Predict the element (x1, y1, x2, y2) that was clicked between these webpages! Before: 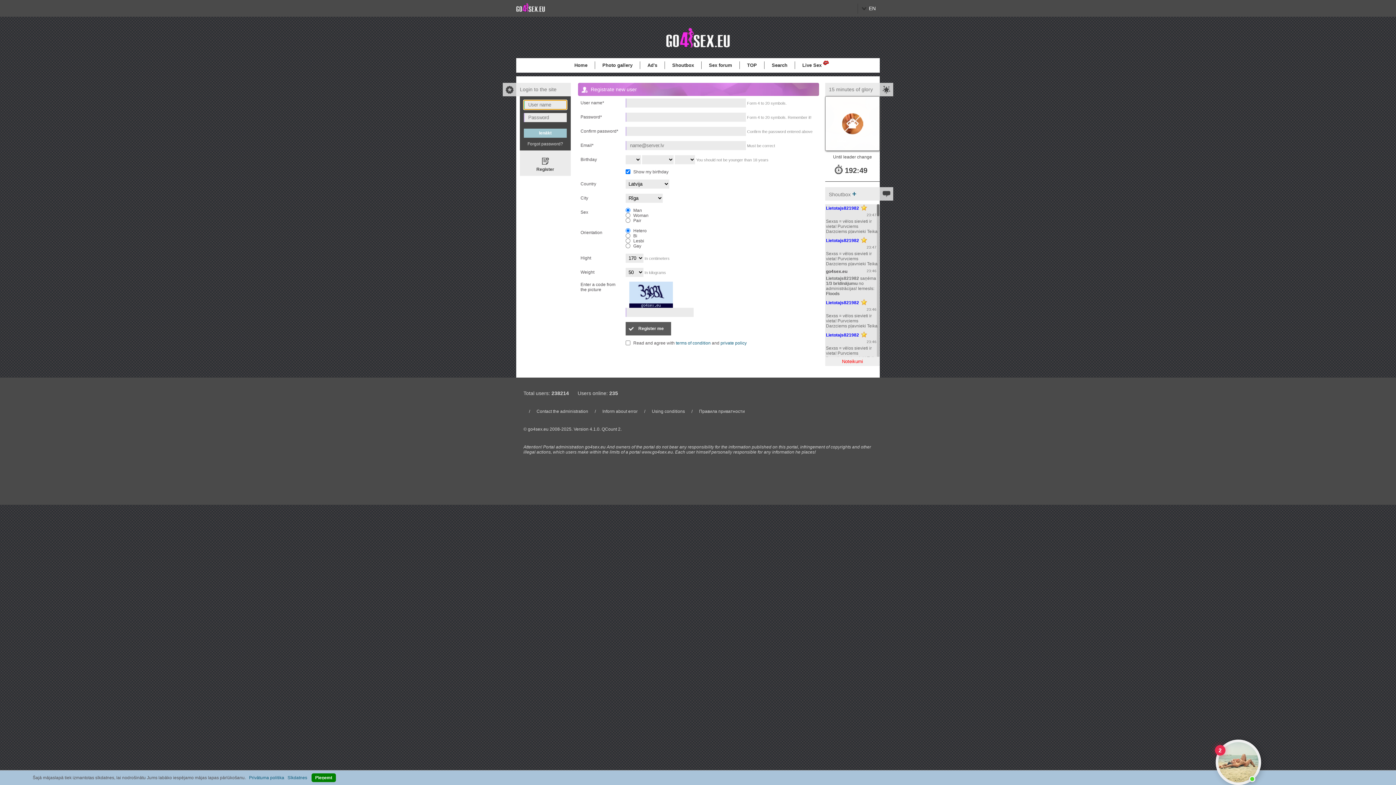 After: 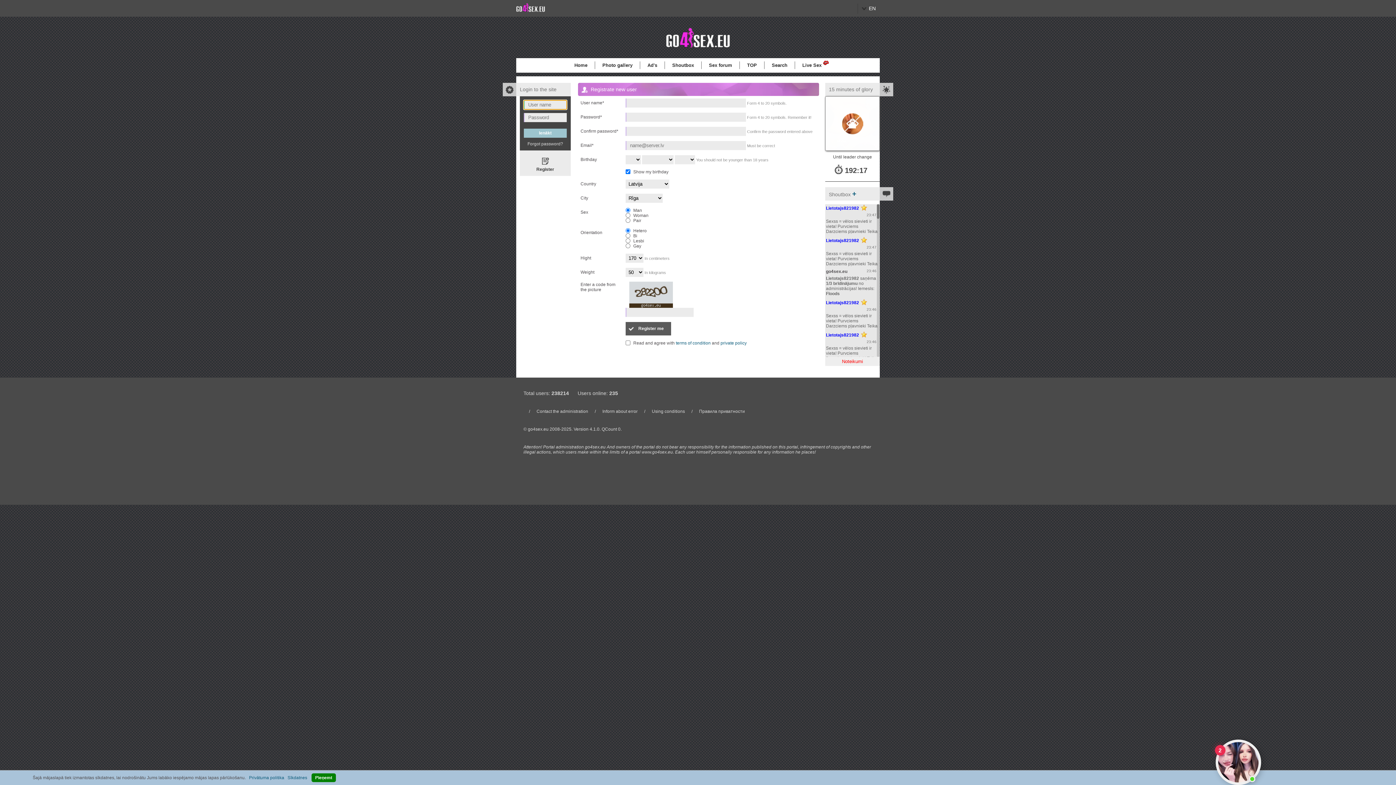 Action: label: + bbox: (852, 189, 856, 197)